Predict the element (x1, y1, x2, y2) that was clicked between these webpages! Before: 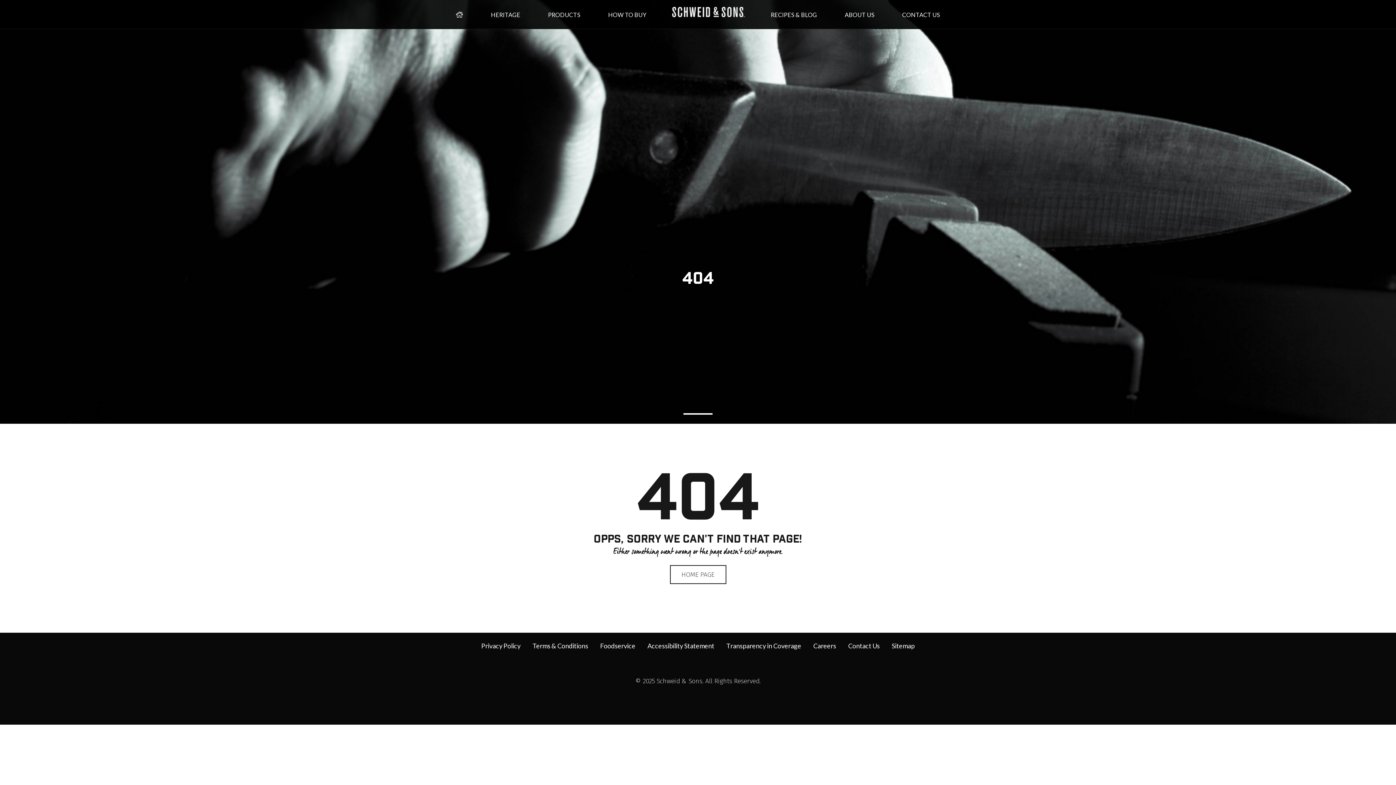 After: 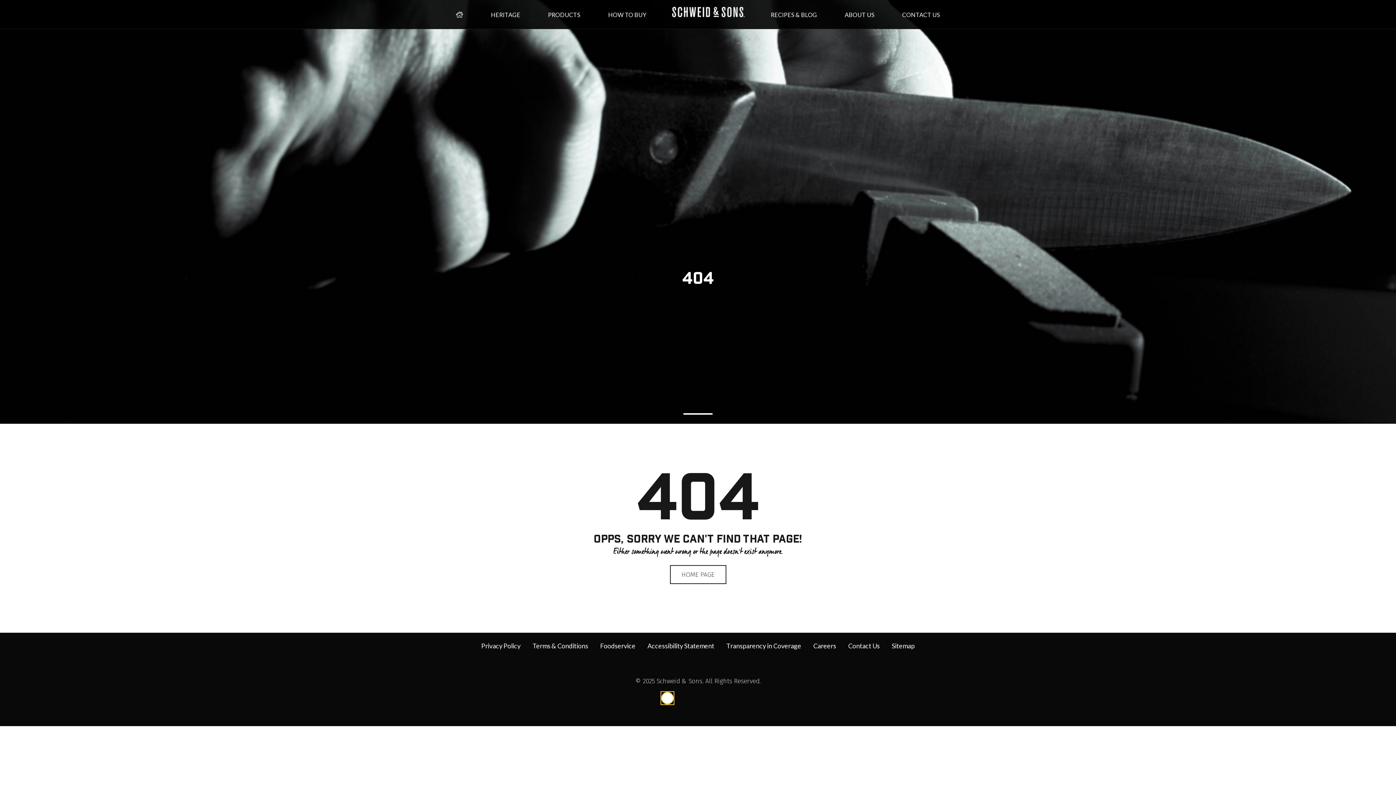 Action: label: Schweid and Sons on Facebook. bbox: (662, 692, 673, 703)